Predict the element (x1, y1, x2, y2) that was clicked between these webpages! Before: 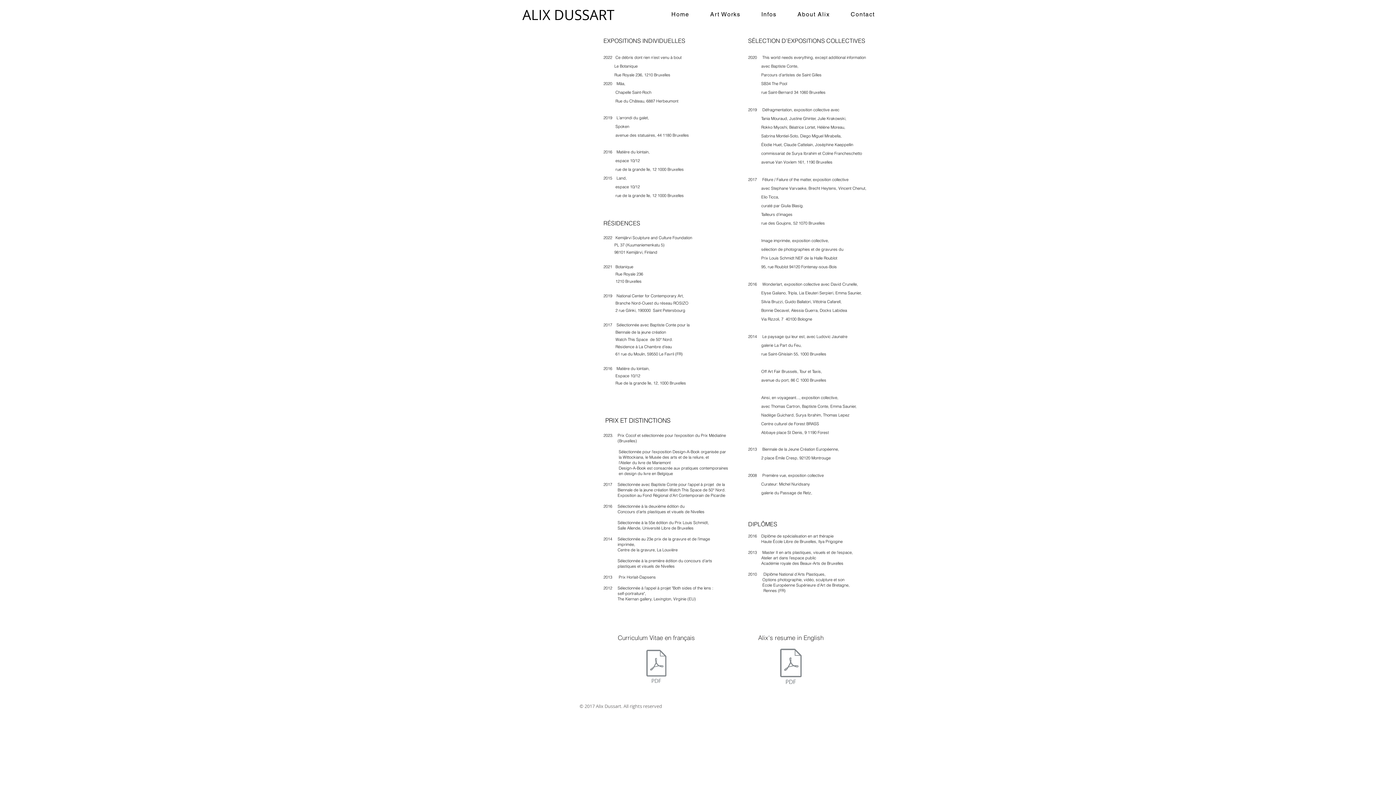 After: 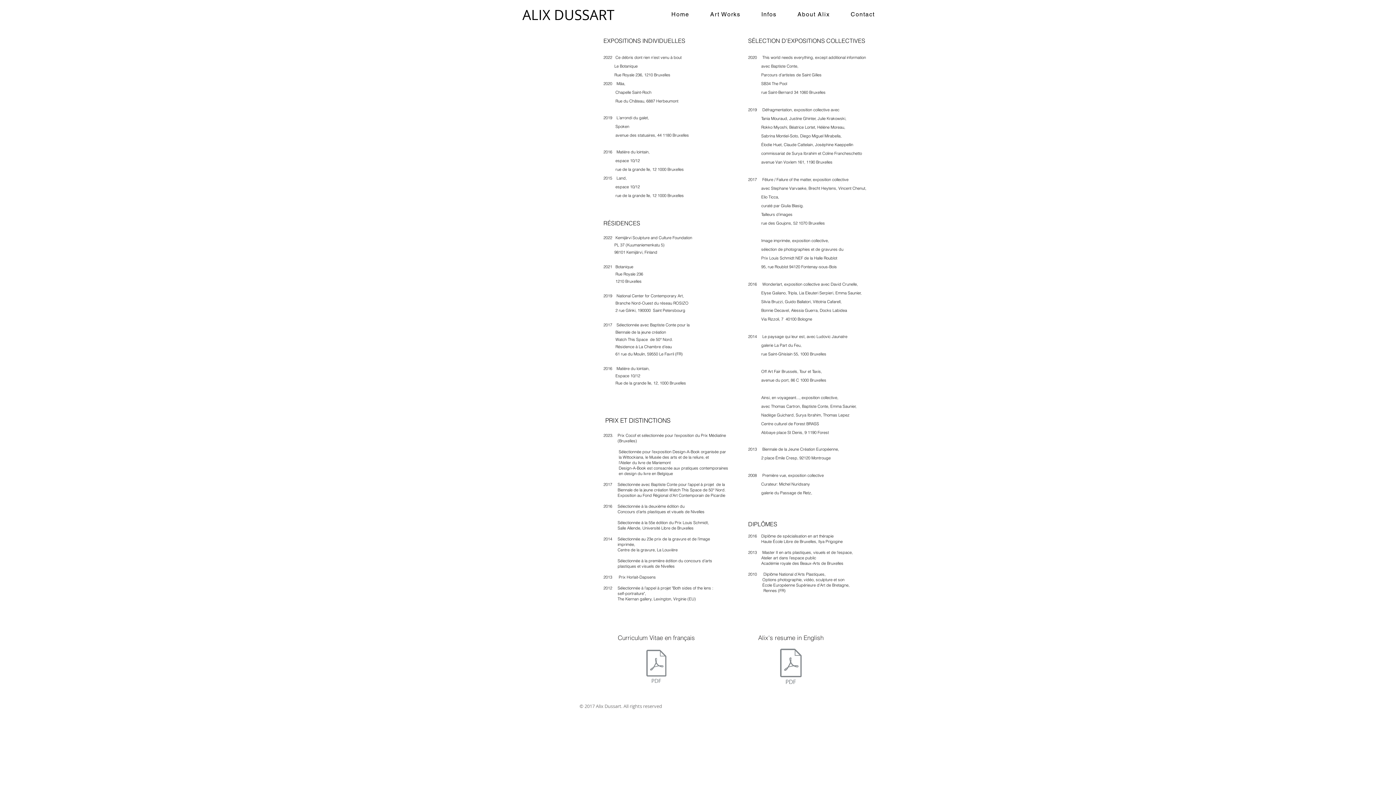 Action: bbox: (752, 7, 785, 22) label: Infos